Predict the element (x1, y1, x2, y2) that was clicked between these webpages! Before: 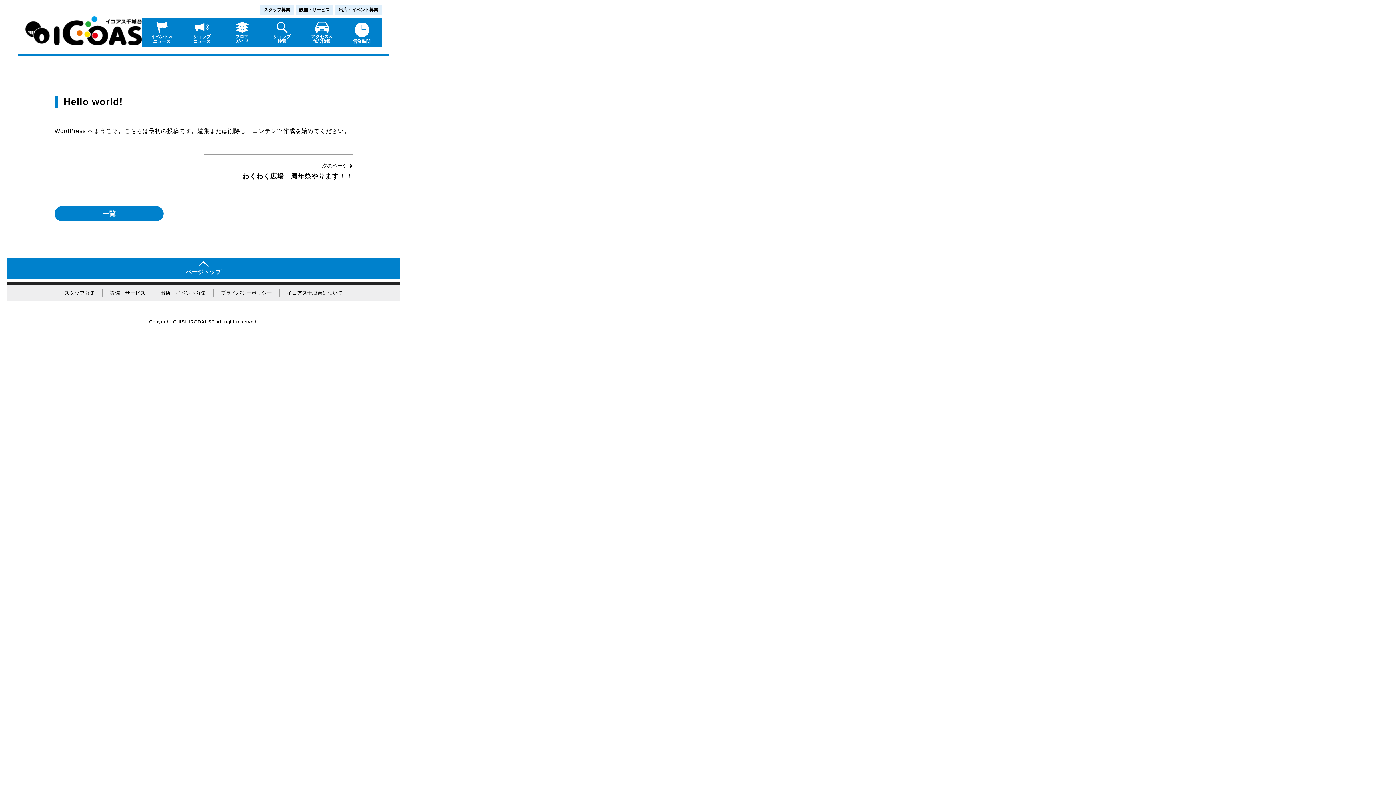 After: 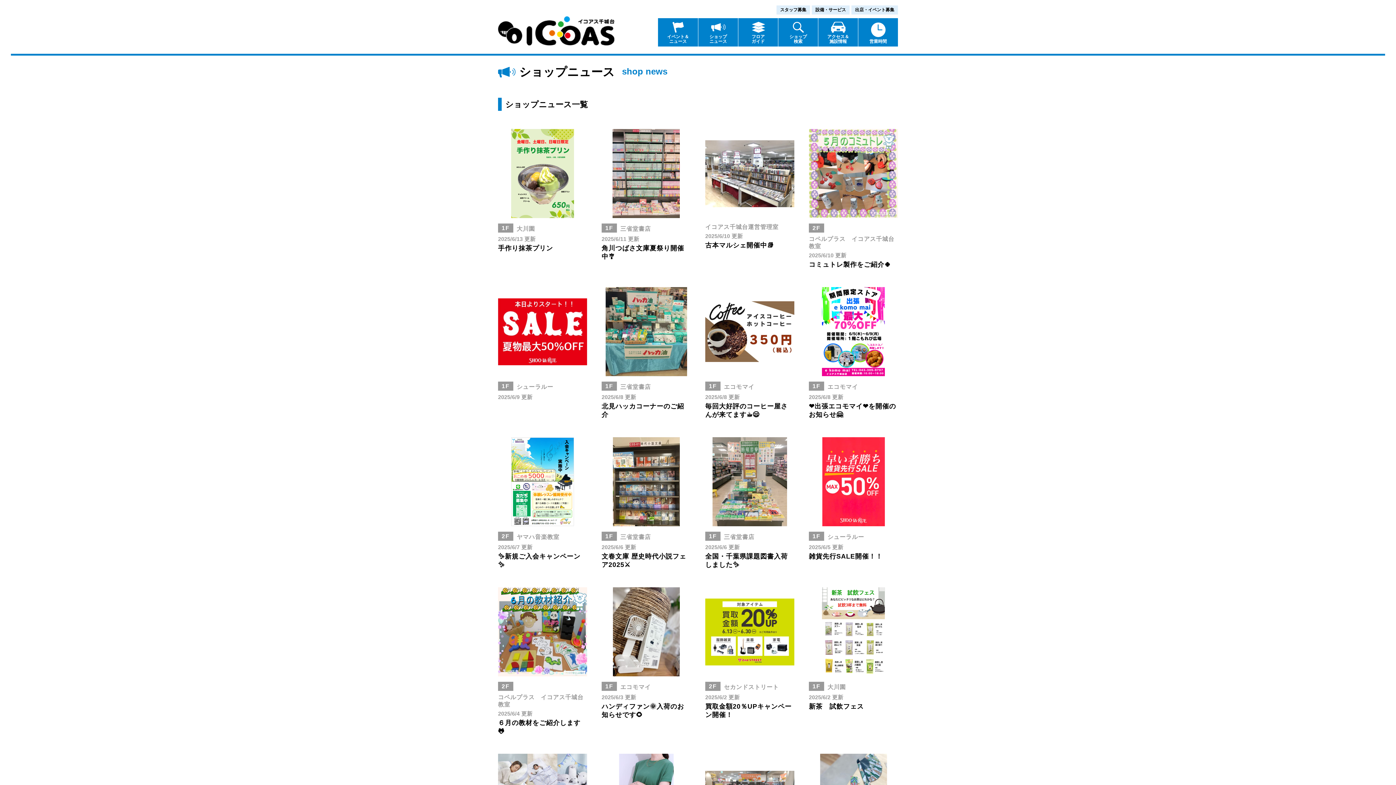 Action: bbox: (182, 18, 221, 46) label: ショップ
ニュース